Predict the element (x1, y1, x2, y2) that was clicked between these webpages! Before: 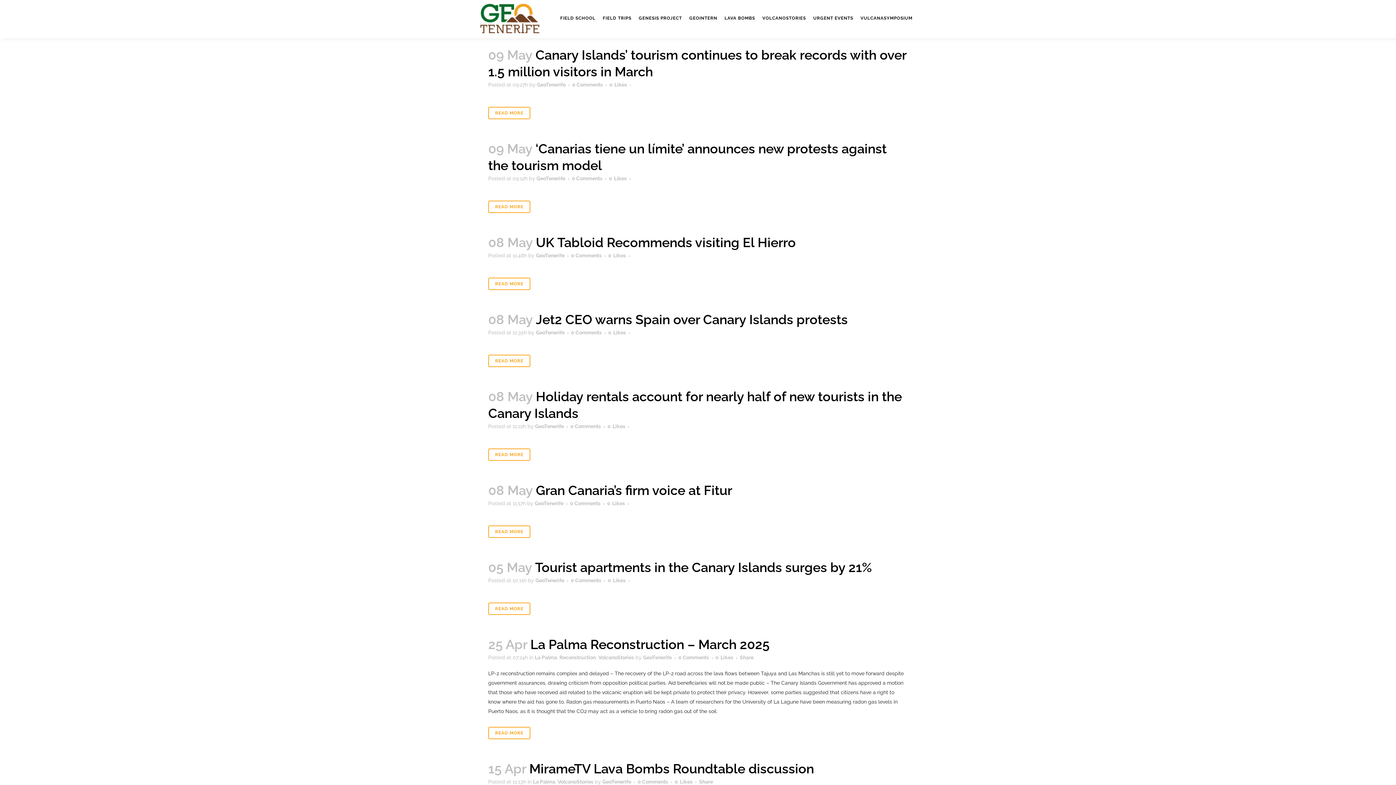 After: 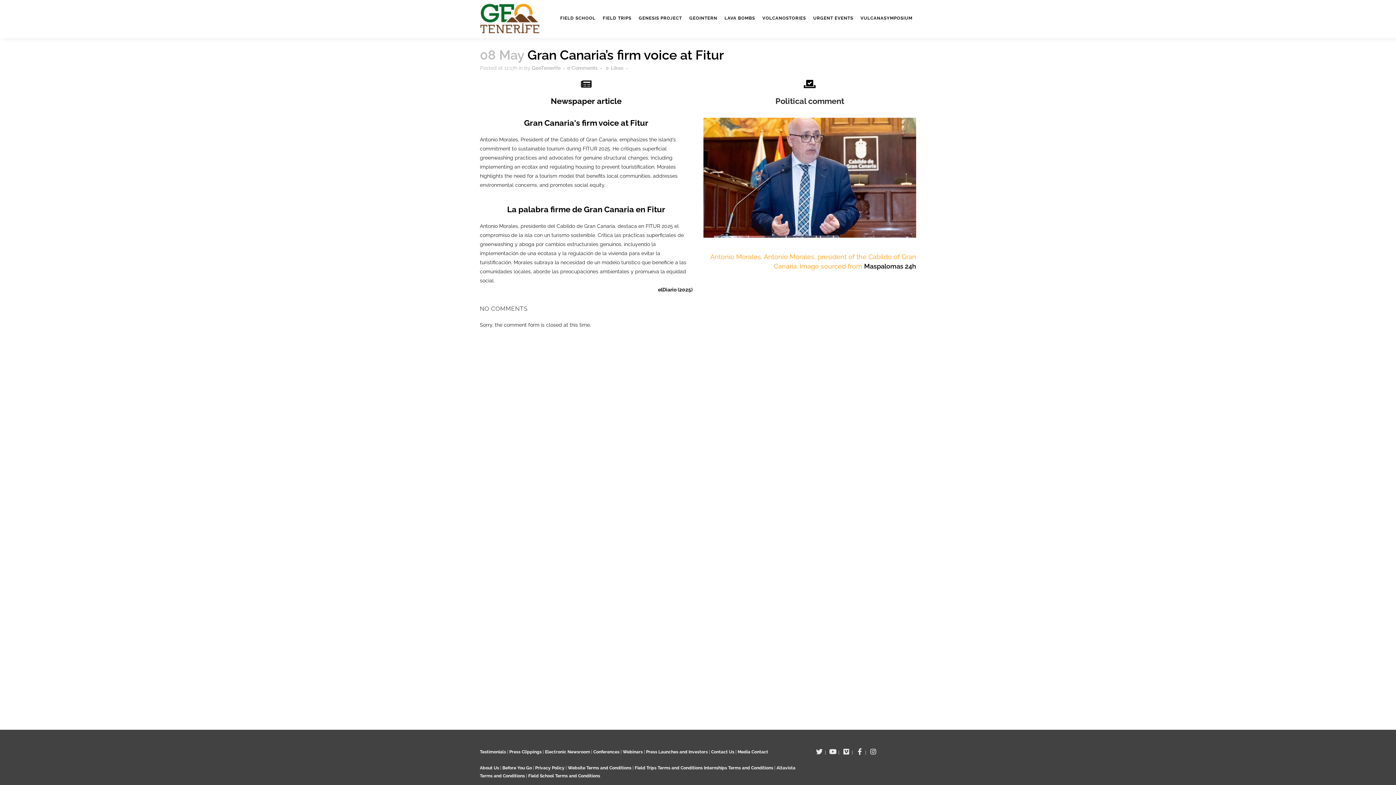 Action: label: READ MORE bbox: (488, 525, 530, 538)